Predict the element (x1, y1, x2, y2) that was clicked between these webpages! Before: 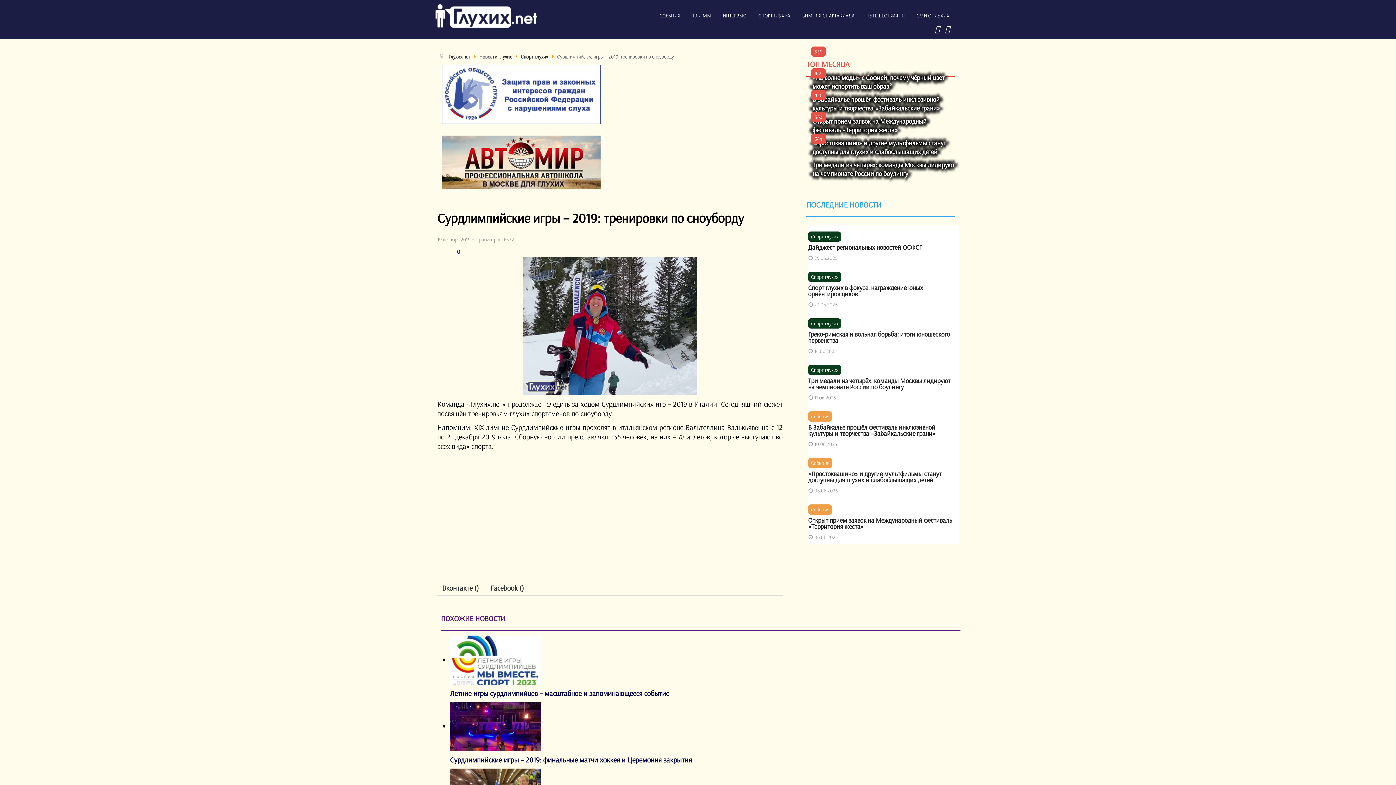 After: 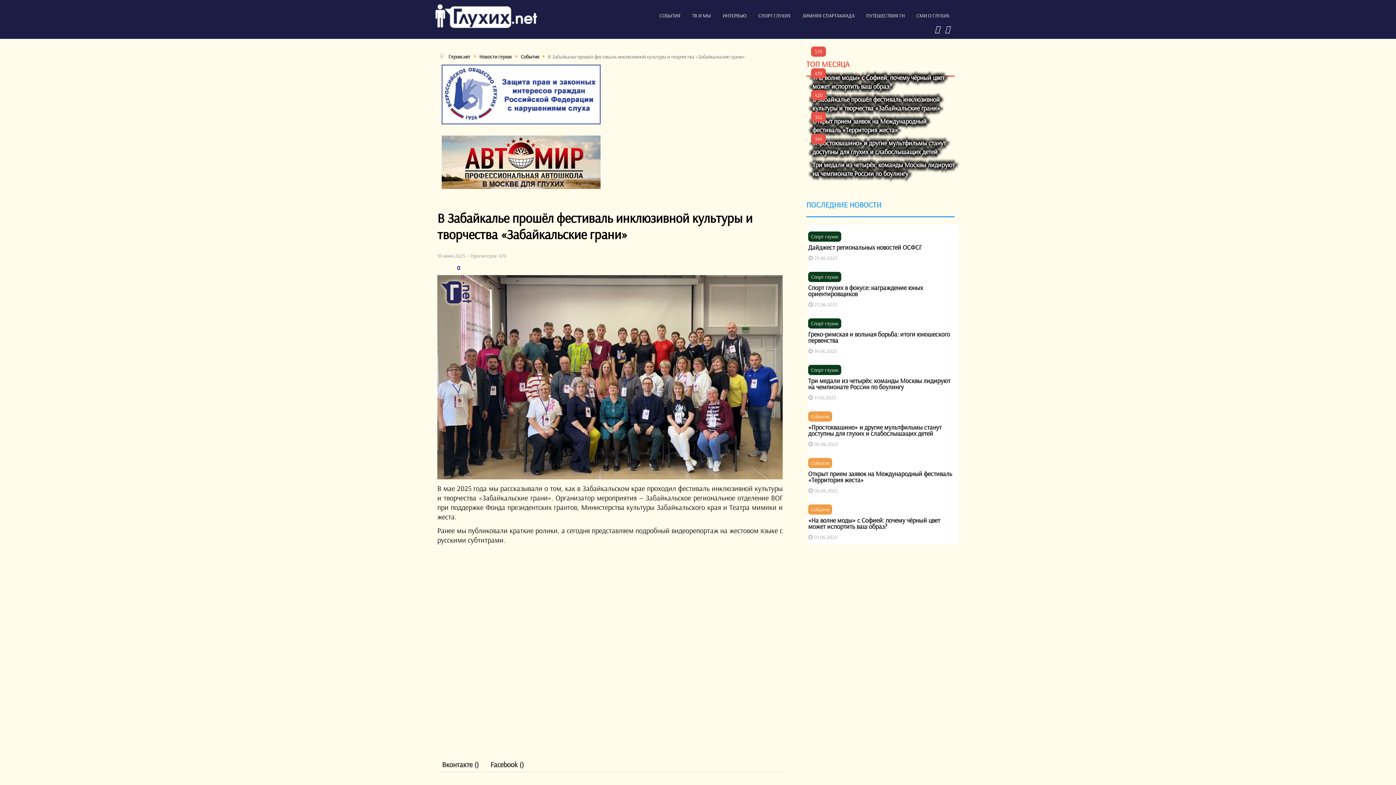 Action: label: В Забайкалье прошёл фестиваль инклюзивной культуры и творчества «Забайкальские грани» bbox: (808, 423, 936, 437)